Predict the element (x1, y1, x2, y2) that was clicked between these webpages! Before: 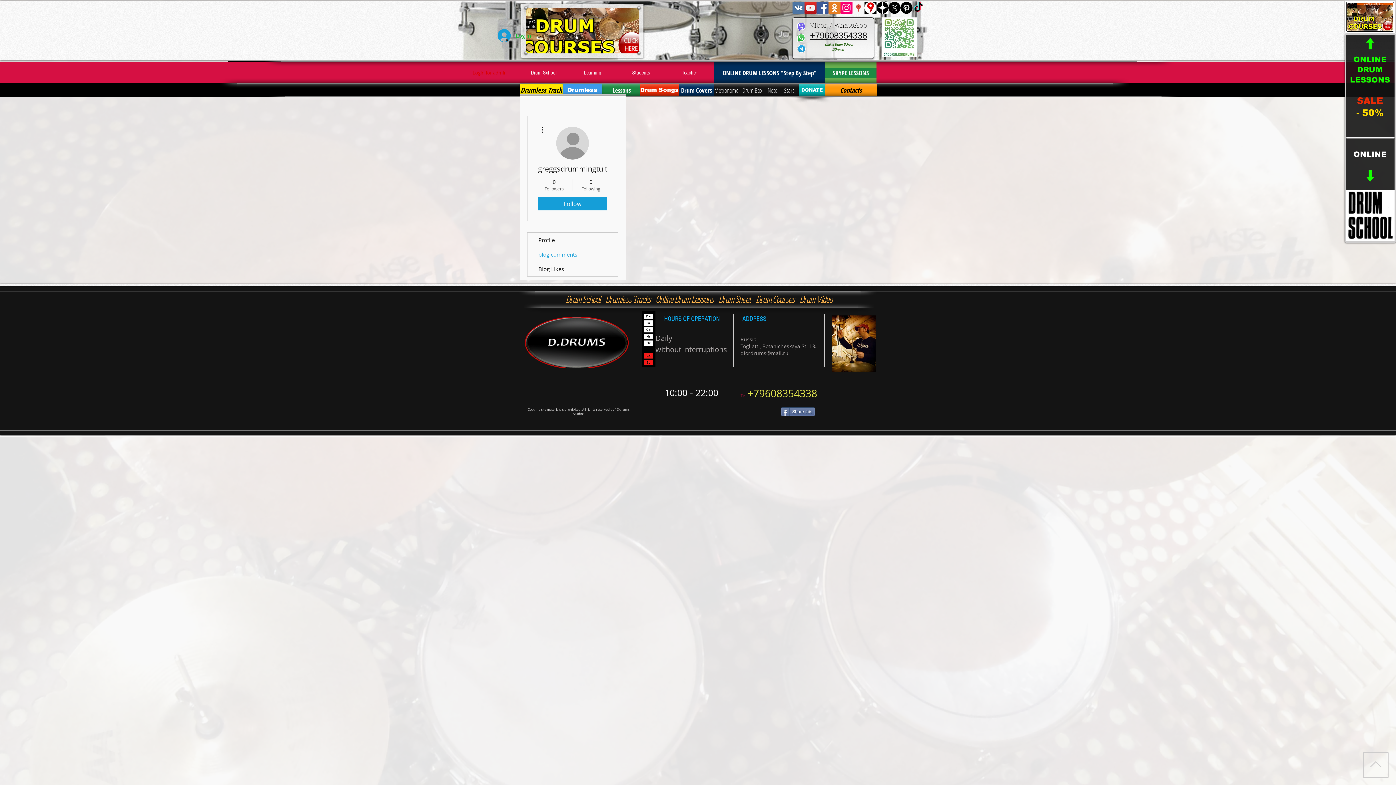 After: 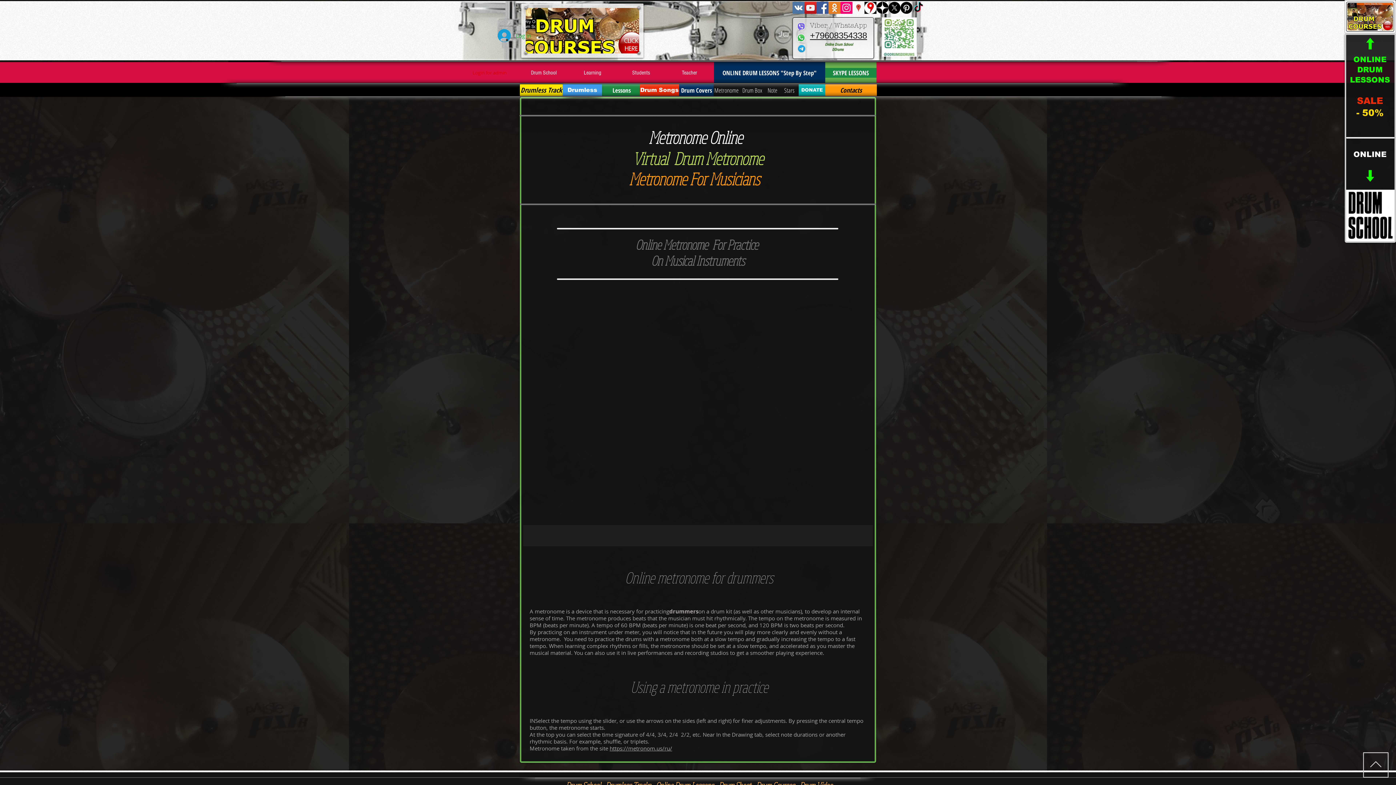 Action: bbox: (713, 84, 739, 96) label: Metronome